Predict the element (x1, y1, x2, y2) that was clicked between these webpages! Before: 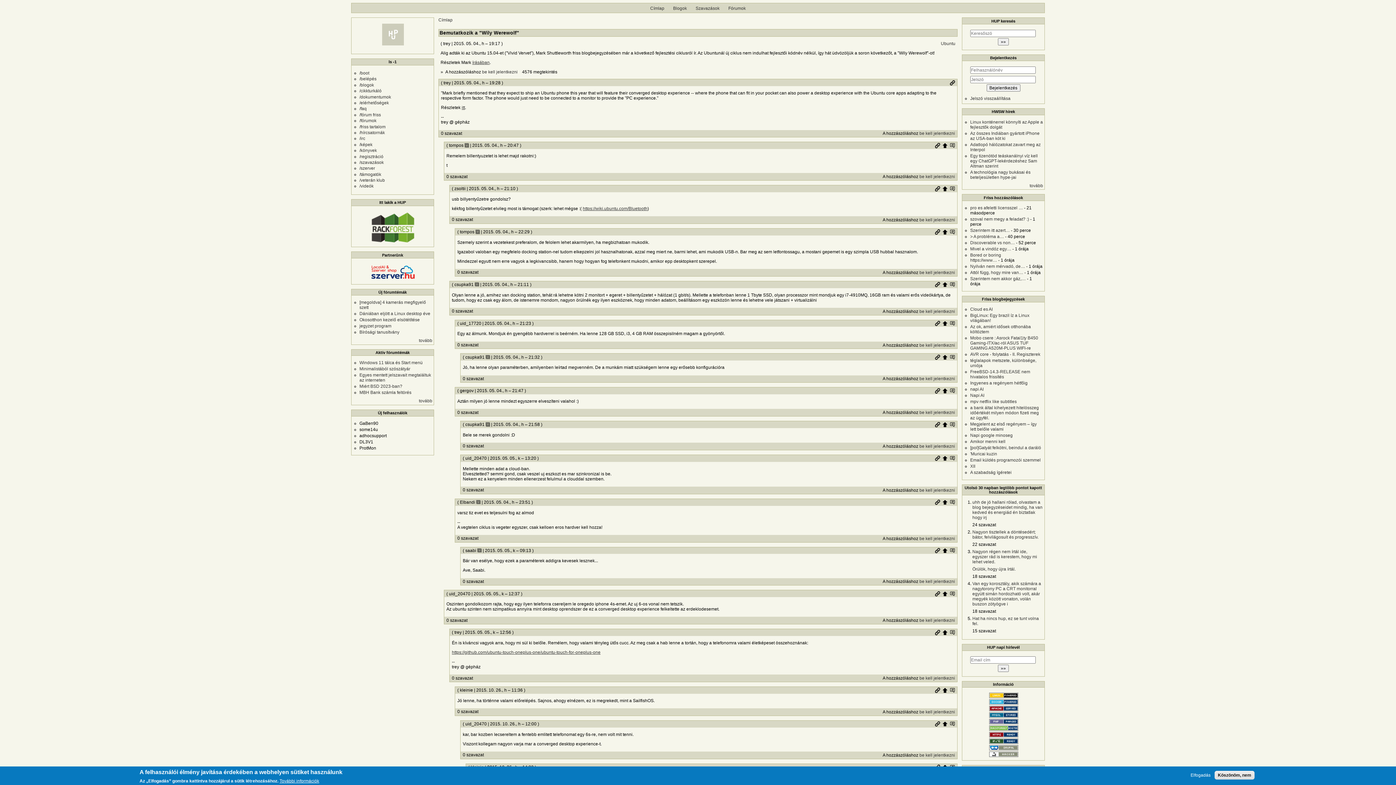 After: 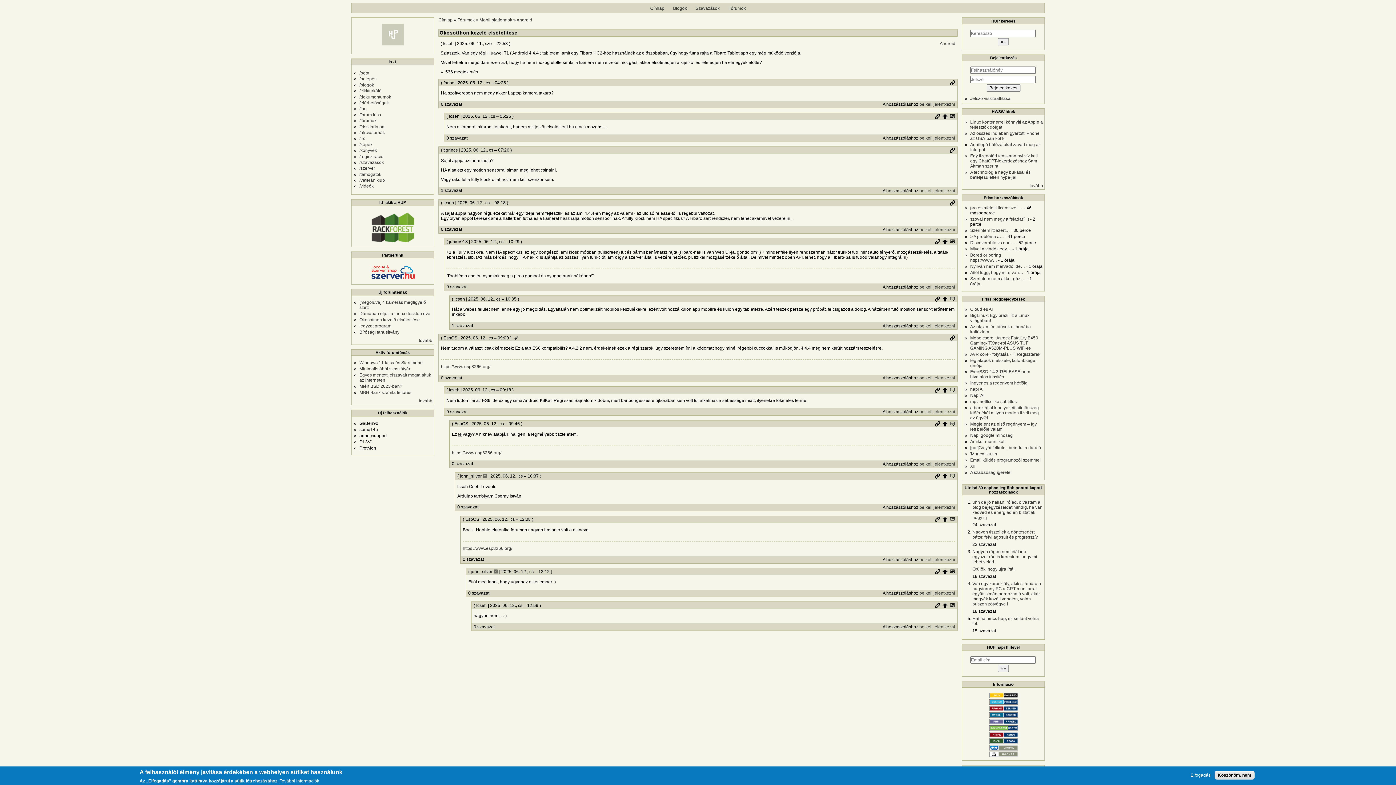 Action: label: Okosotthon kezelő elsötétítése bbox: (359, 317, 419, 322)